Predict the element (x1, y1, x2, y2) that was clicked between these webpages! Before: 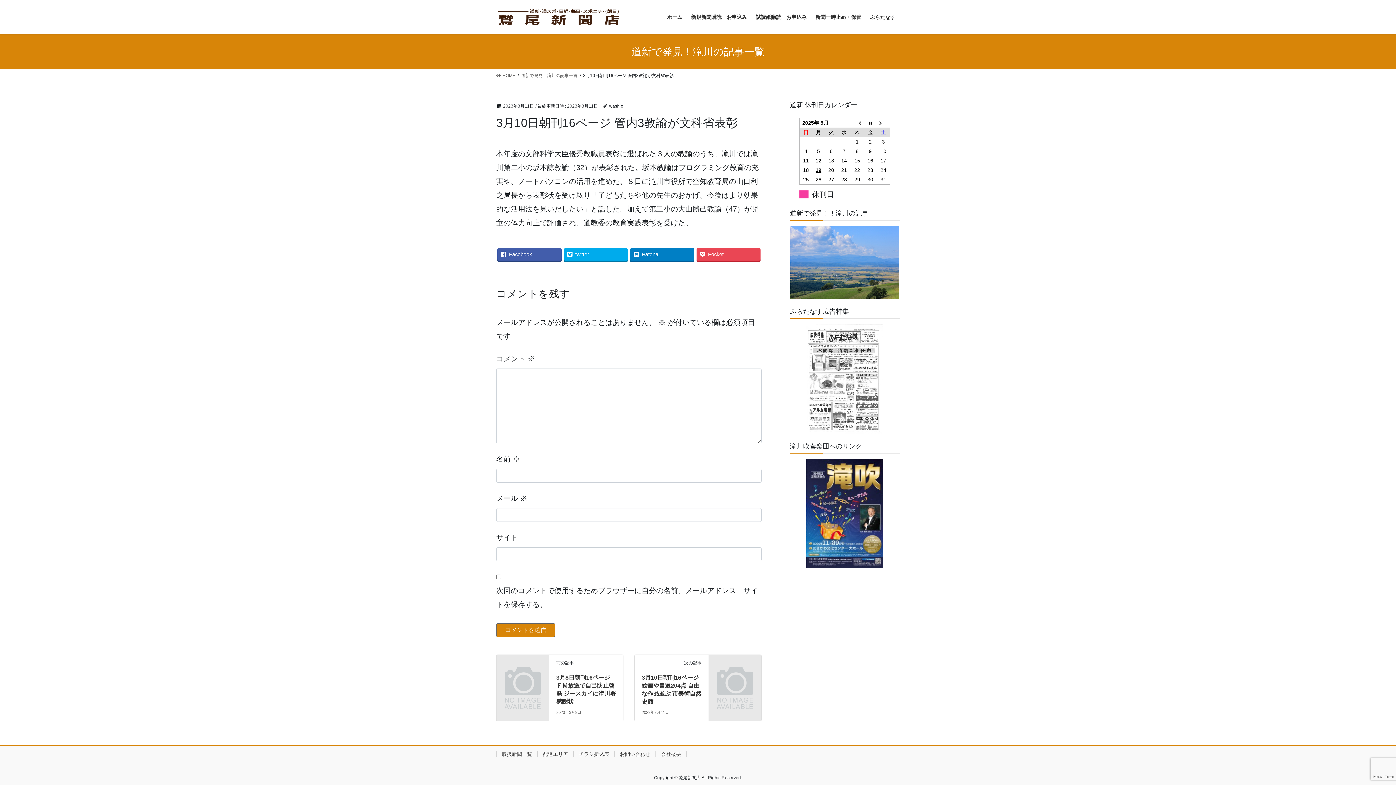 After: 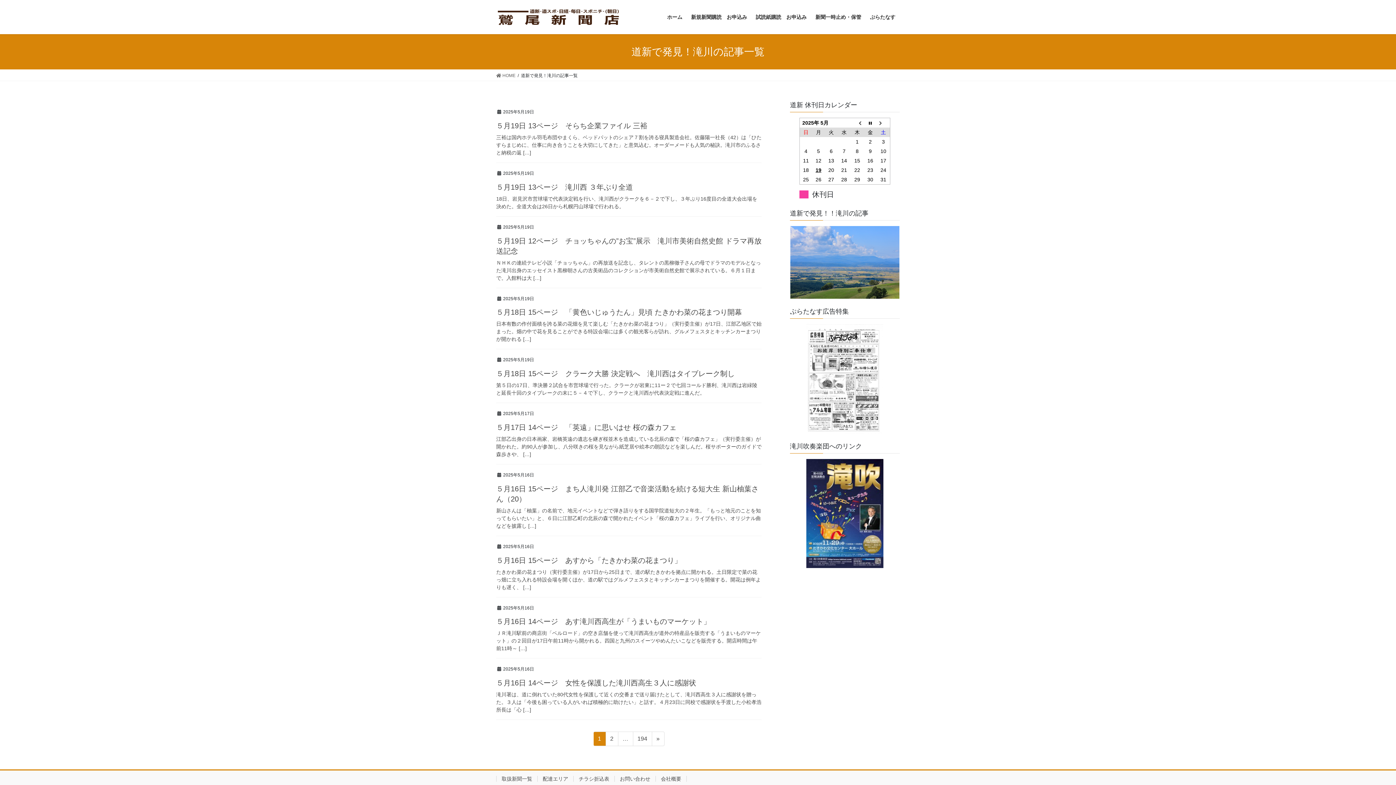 Action: label: 道新で発見！滝川の記事一覧 bbox: (521, 72, 577, 78)